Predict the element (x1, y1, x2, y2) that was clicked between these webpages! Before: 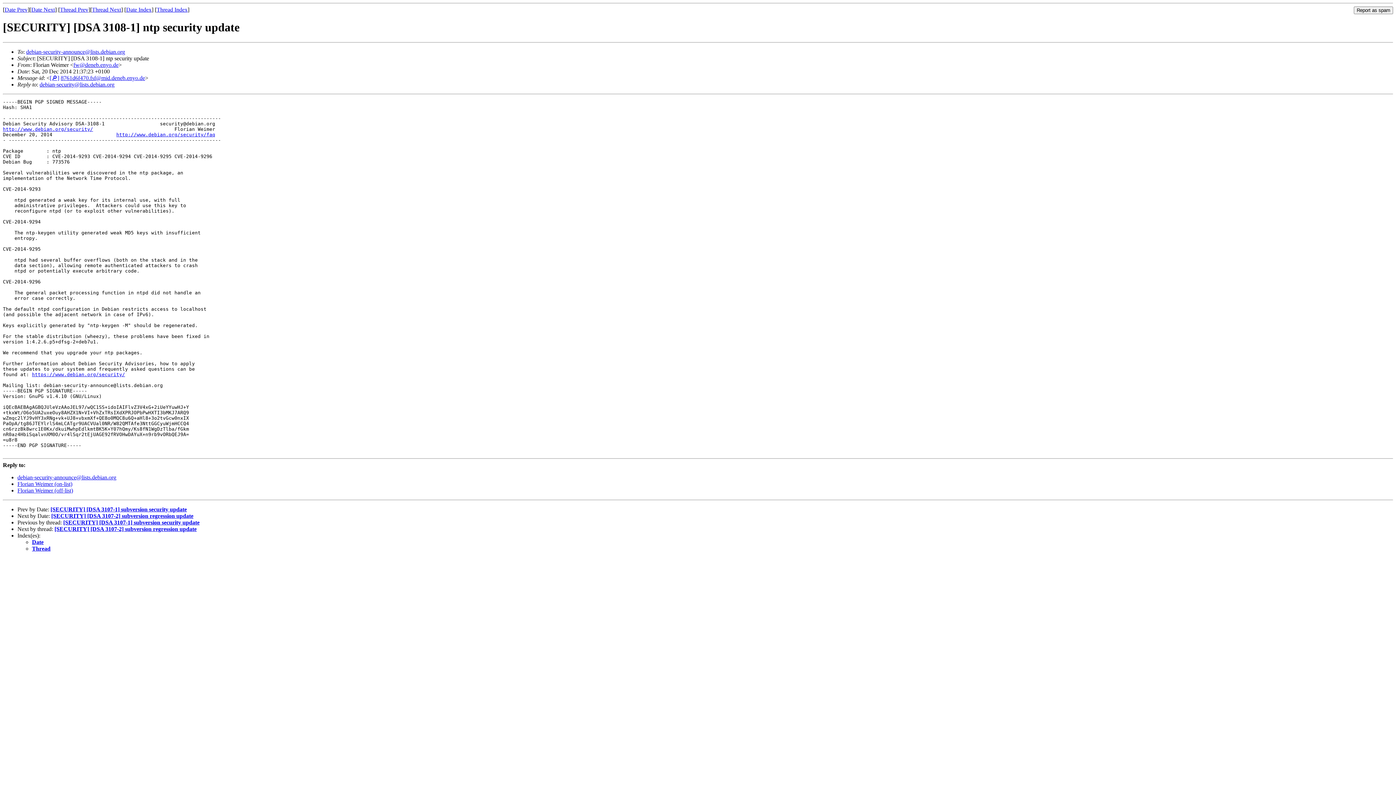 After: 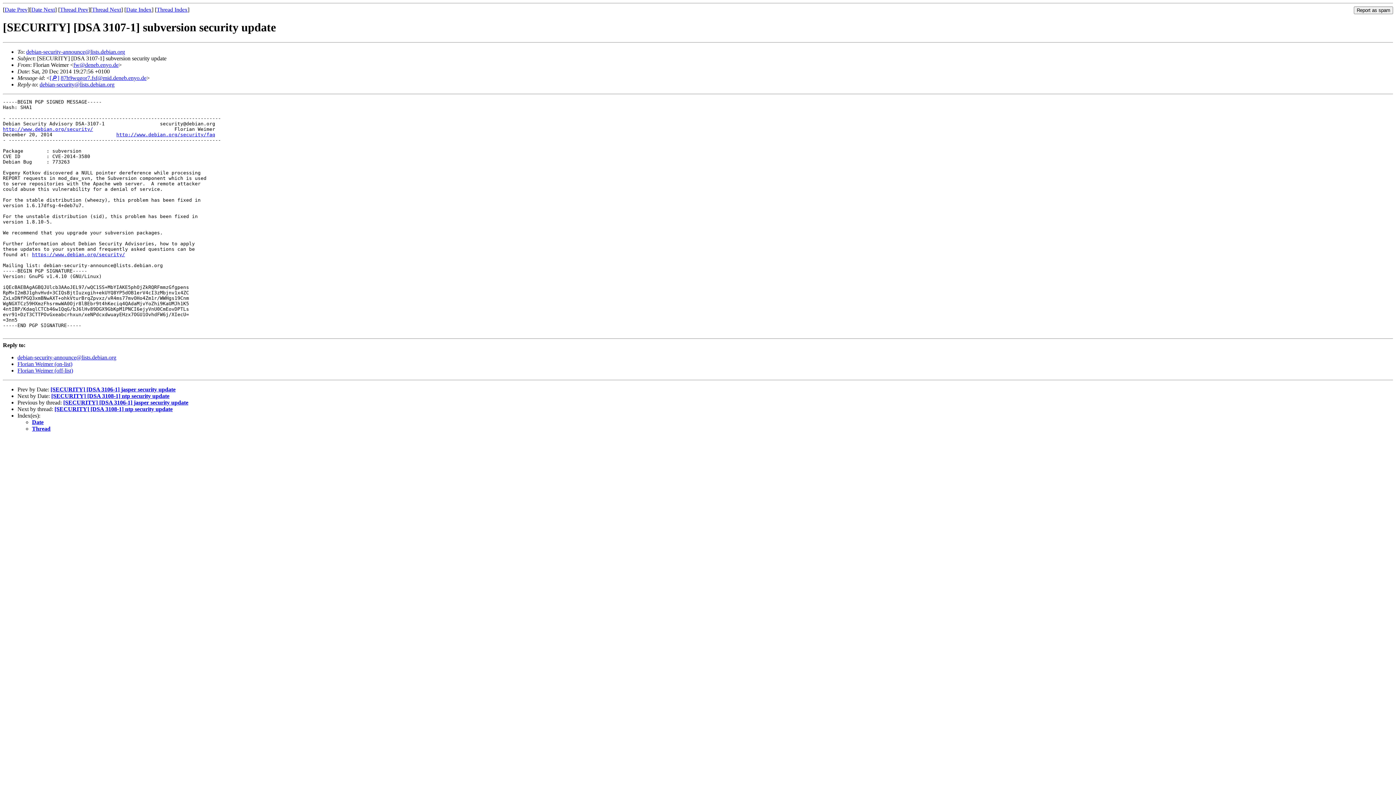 Action: bbox: (60, 6, 88, 12) label: Thread Prev